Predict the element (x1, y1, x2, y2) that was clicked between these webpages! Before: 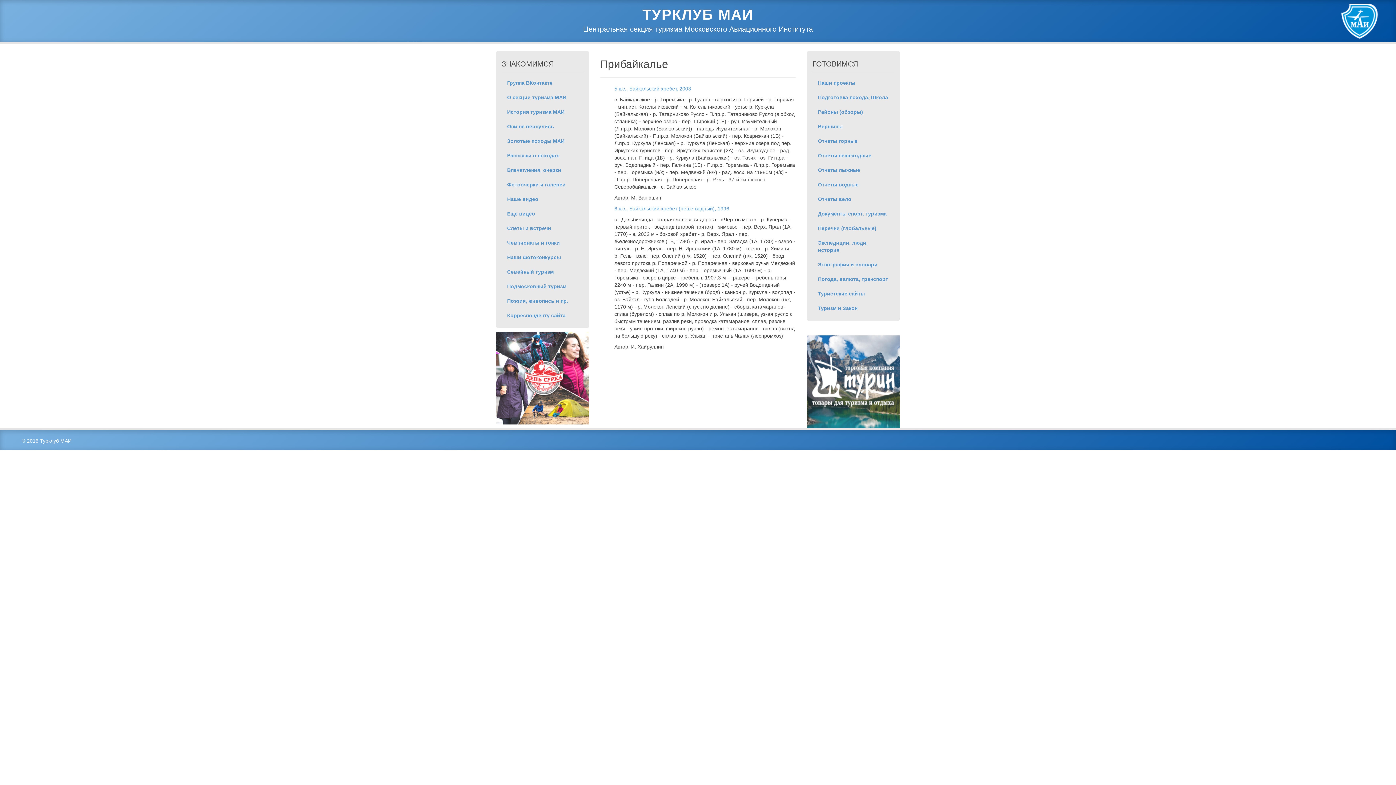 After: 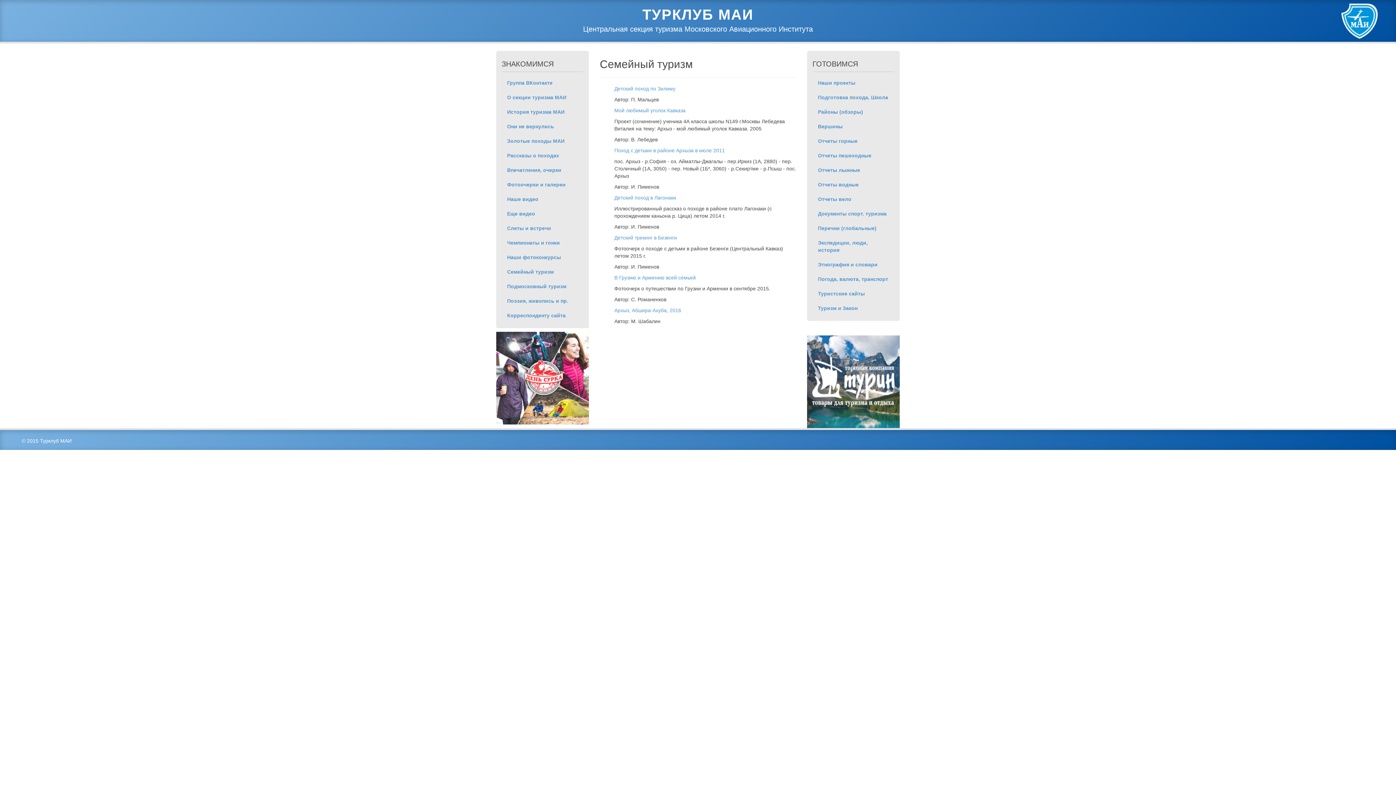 Action: bbox: (501, 264, 583, 279) label: Семейный туризм